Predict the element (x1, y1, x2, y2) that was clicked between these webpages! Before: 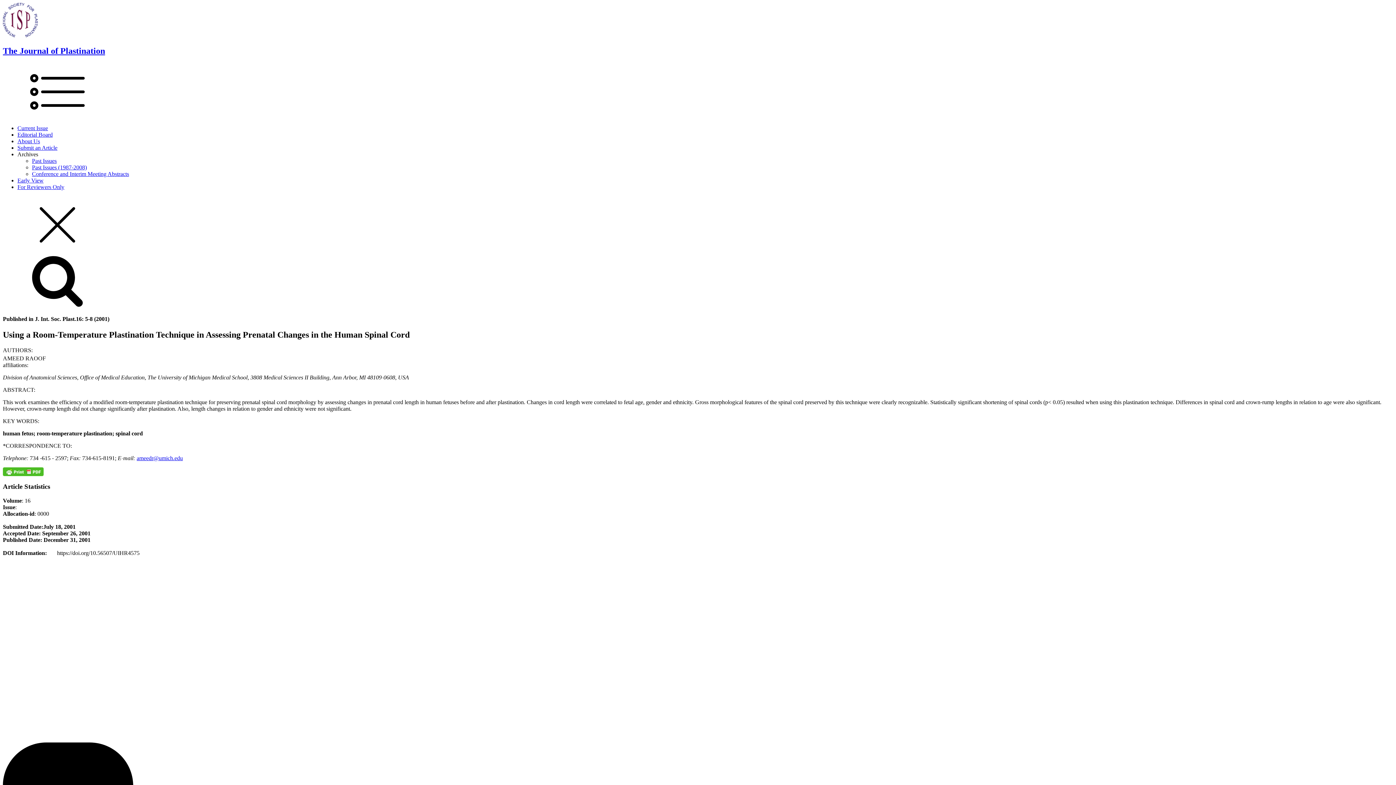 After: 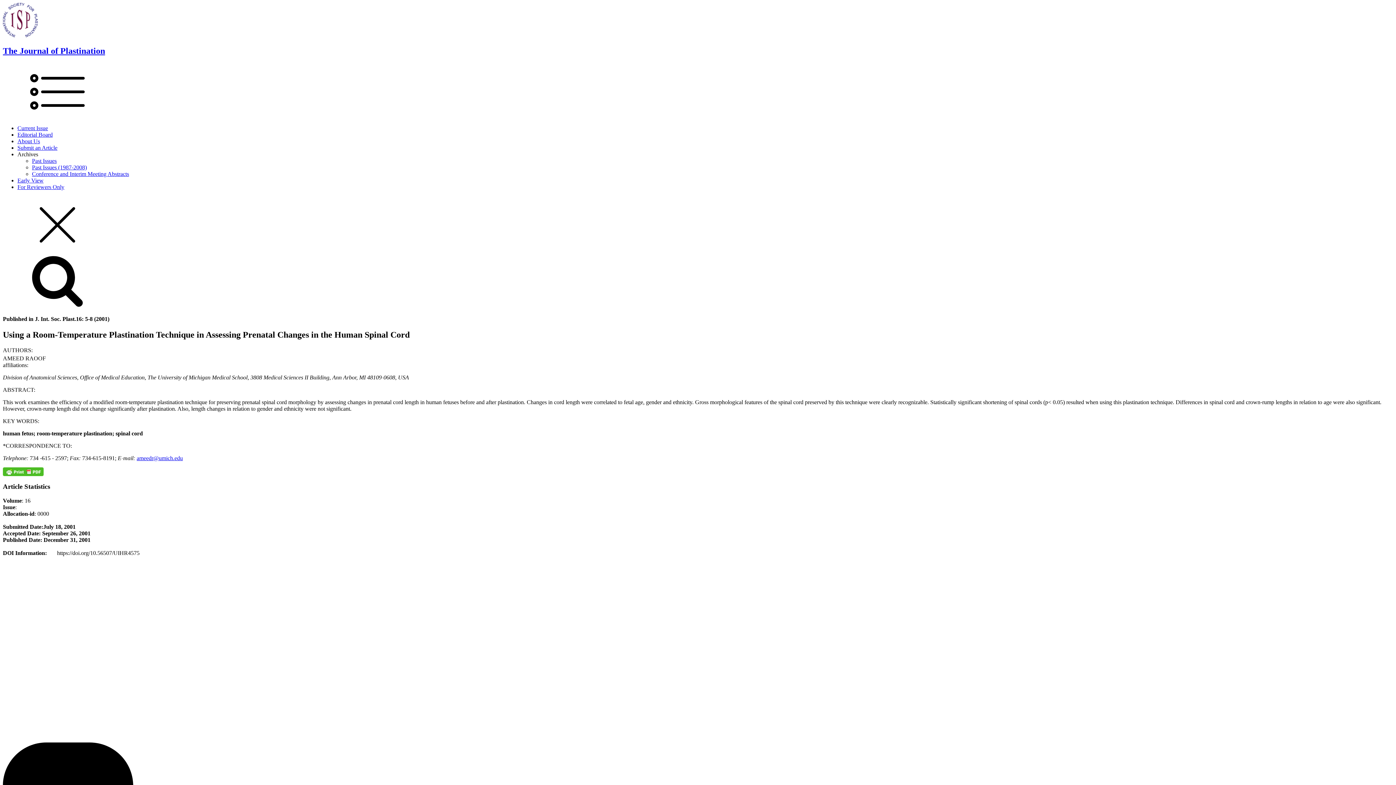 Action: label: ameedr@umich.edu bbox: (136, 455, 182, 461)